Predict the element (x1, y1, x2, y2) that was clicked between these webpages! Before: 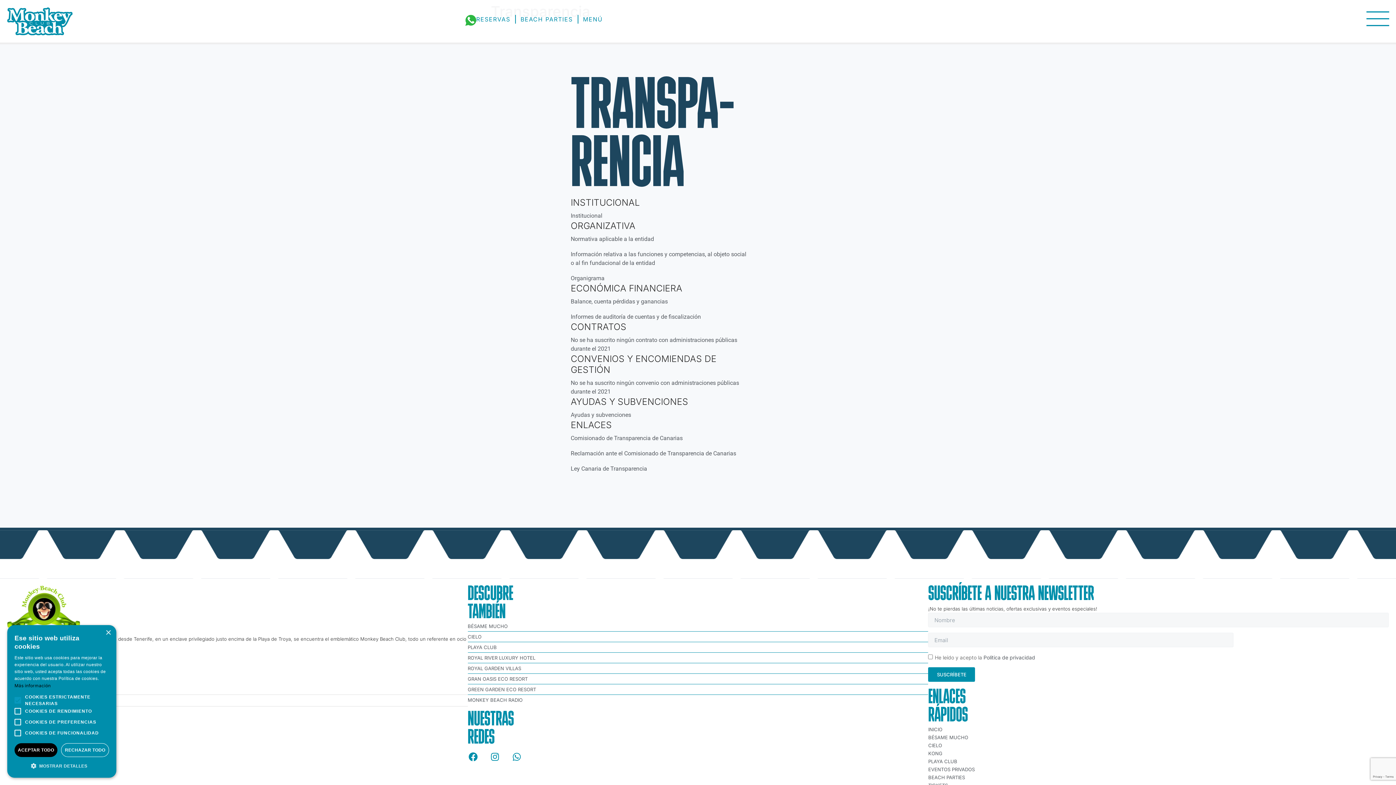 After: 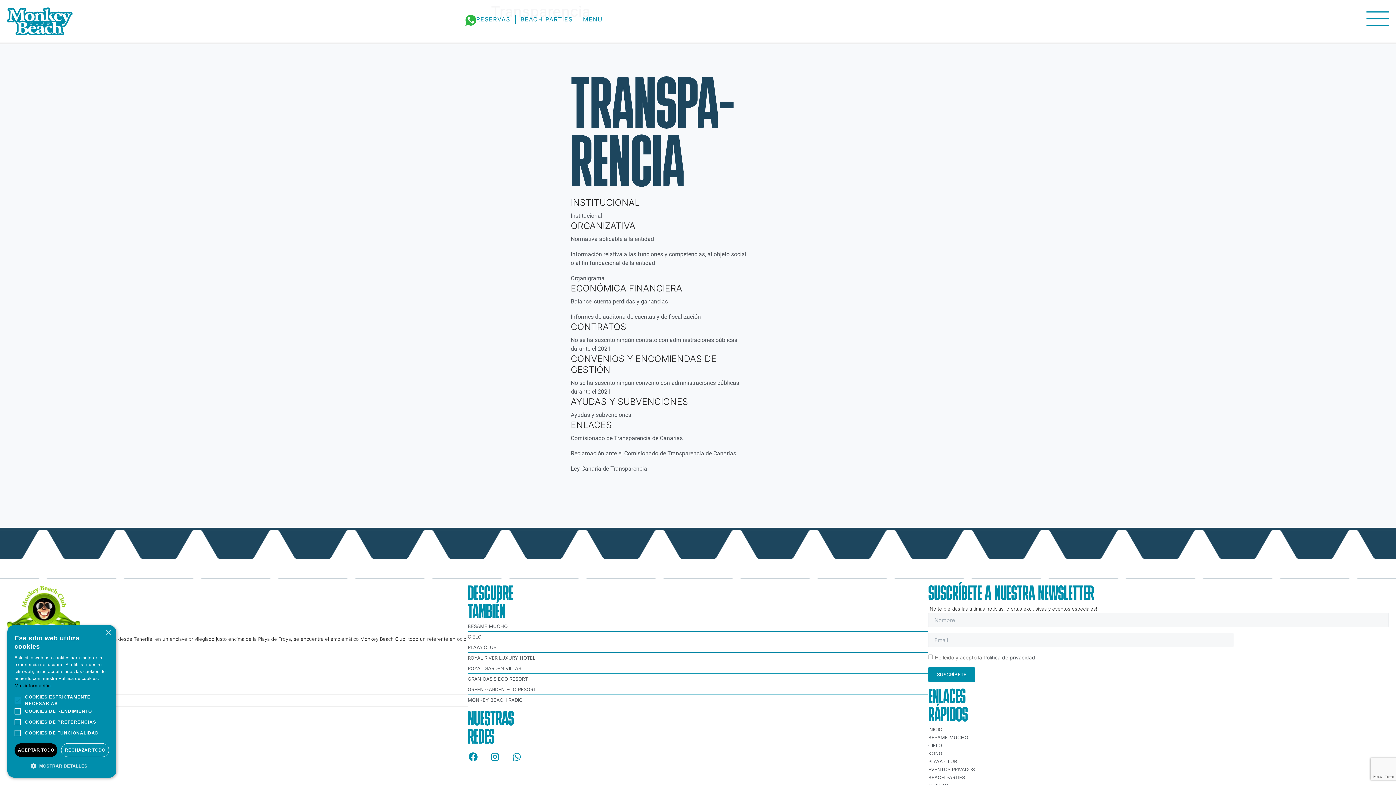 Action: label: Normativa aplicable a la entidad bbox: (570, 234, 749, 243)